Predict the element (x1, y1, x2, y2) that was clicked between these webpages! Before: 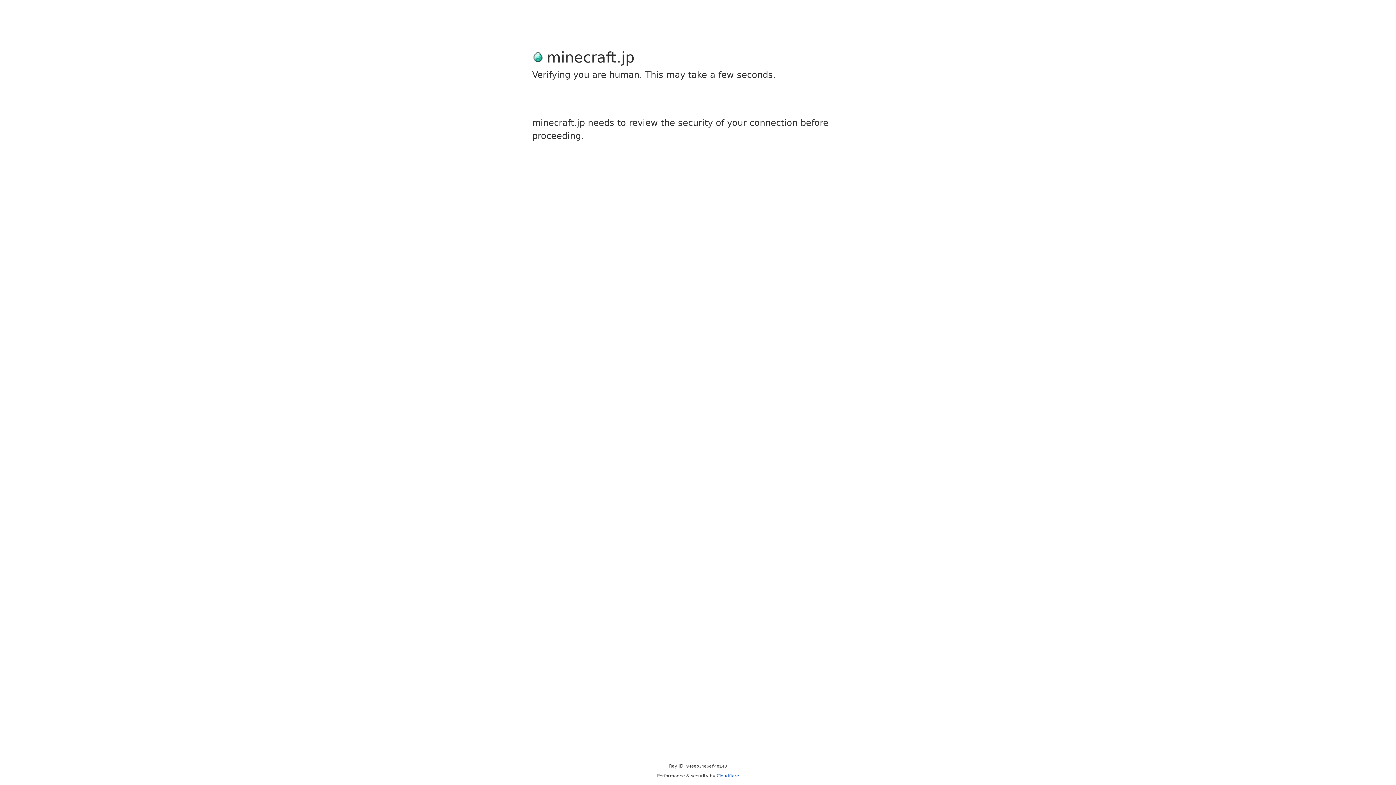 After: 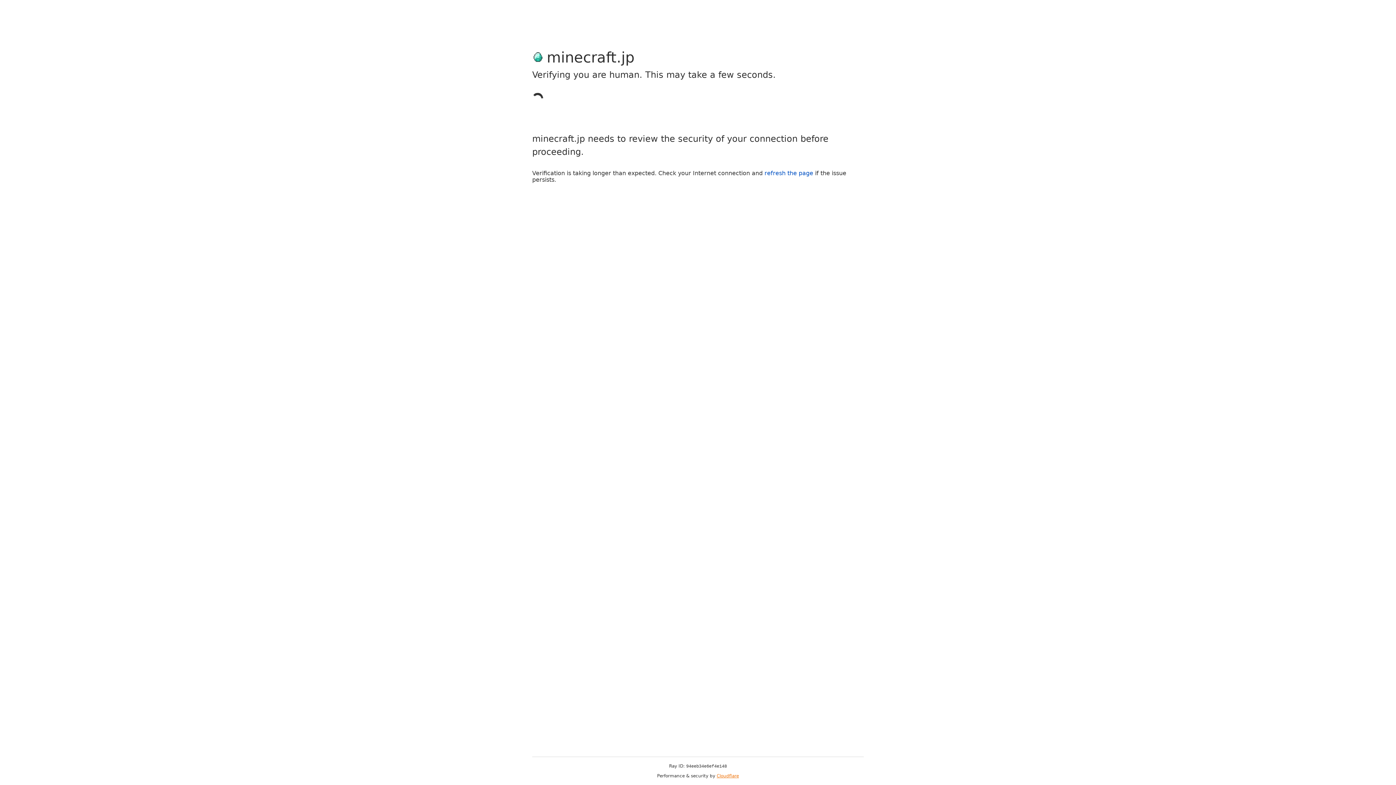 Action: bbox: (716, 773, 739, 778) label: Cloudflare